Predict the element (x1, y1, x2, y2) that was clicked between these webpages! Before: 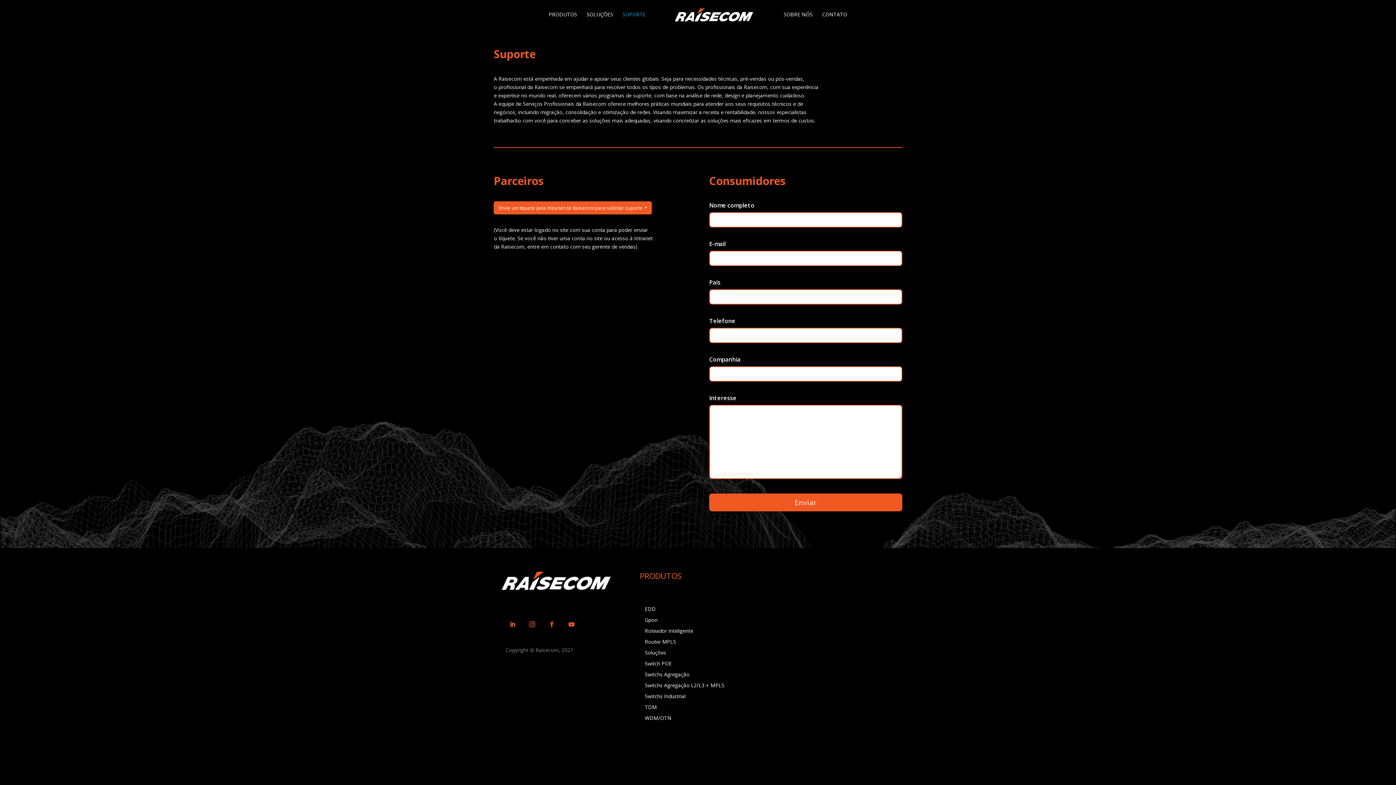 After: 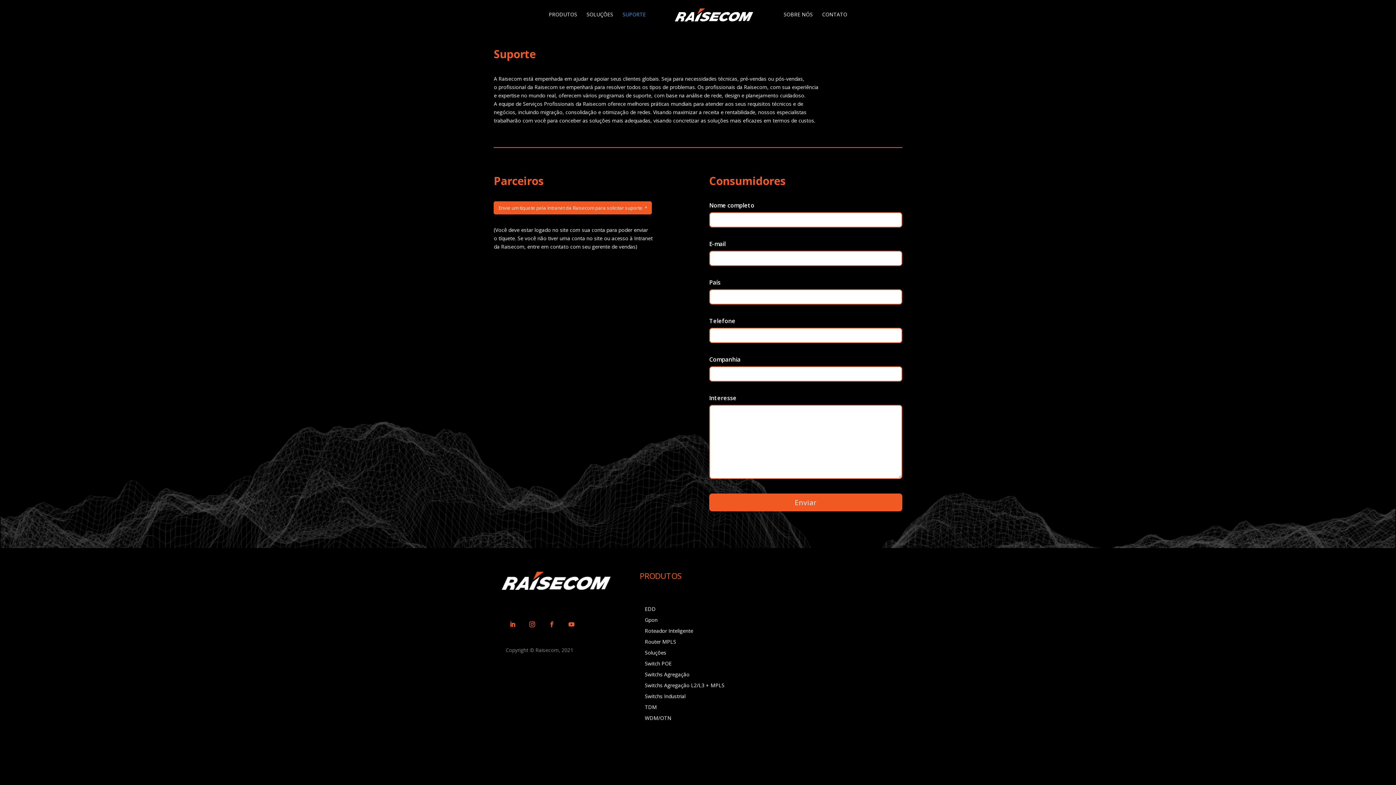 Action: bbox: (546, 619, 557, 630)